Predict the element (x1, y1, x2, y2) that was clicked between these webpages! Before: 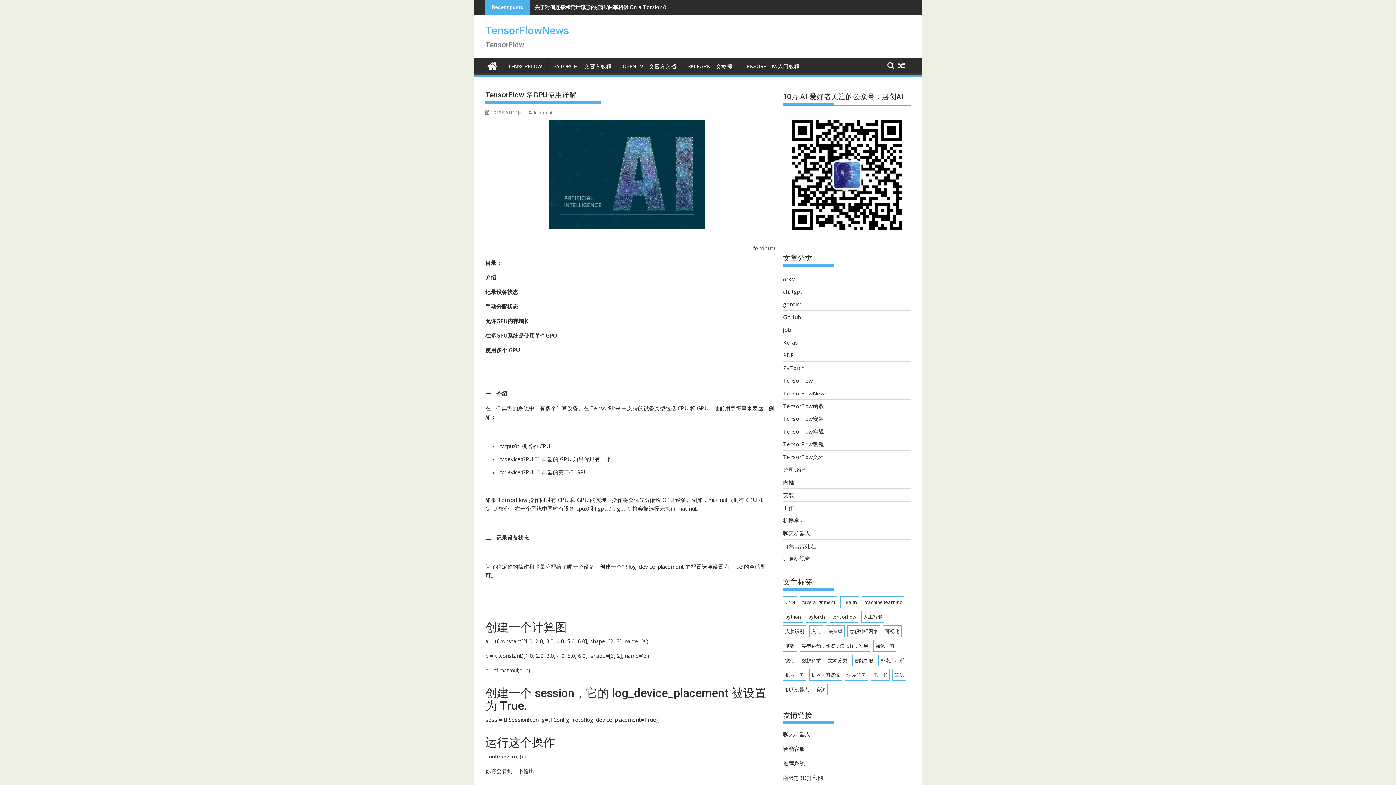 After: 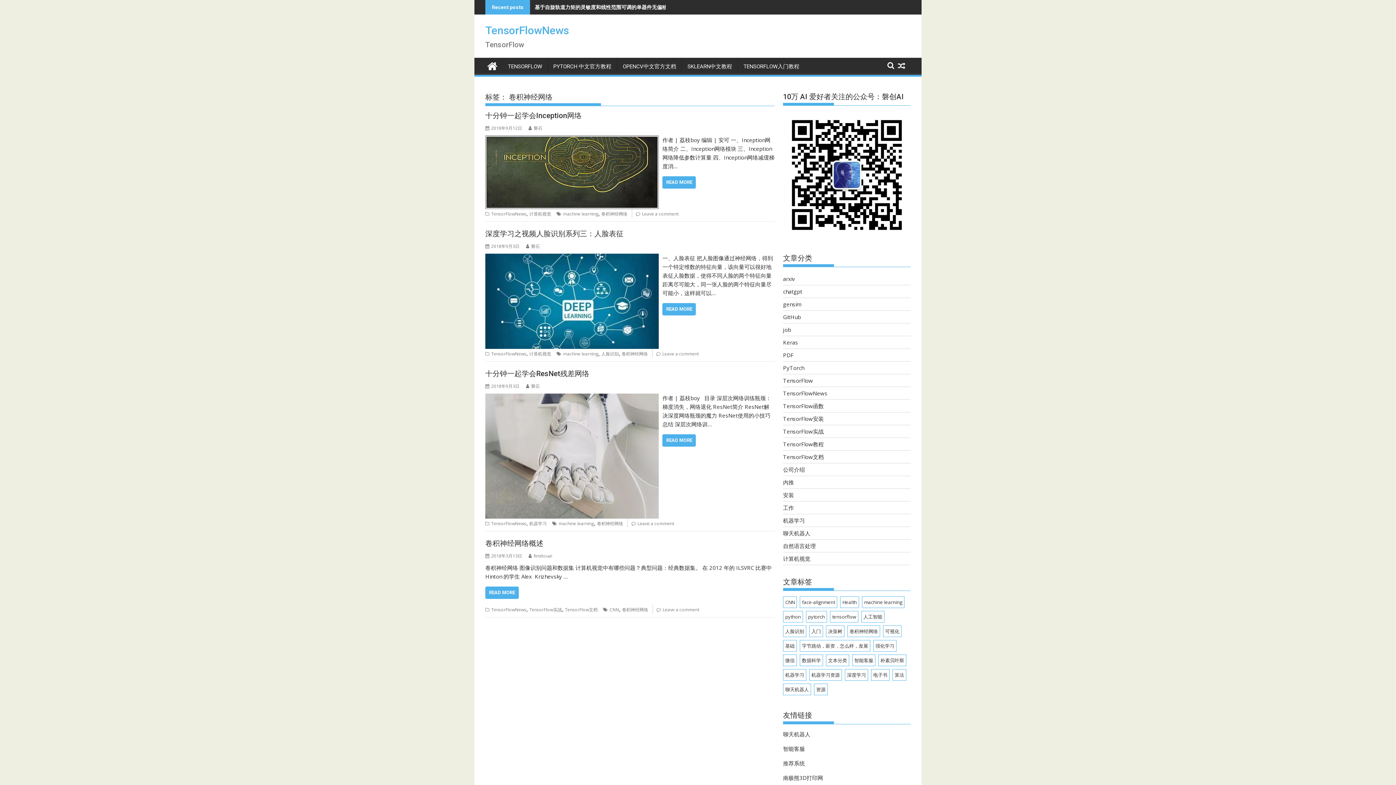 Action: label: 卷积神经网络 (4个项目) bbox: (847, 625, 880, 637)